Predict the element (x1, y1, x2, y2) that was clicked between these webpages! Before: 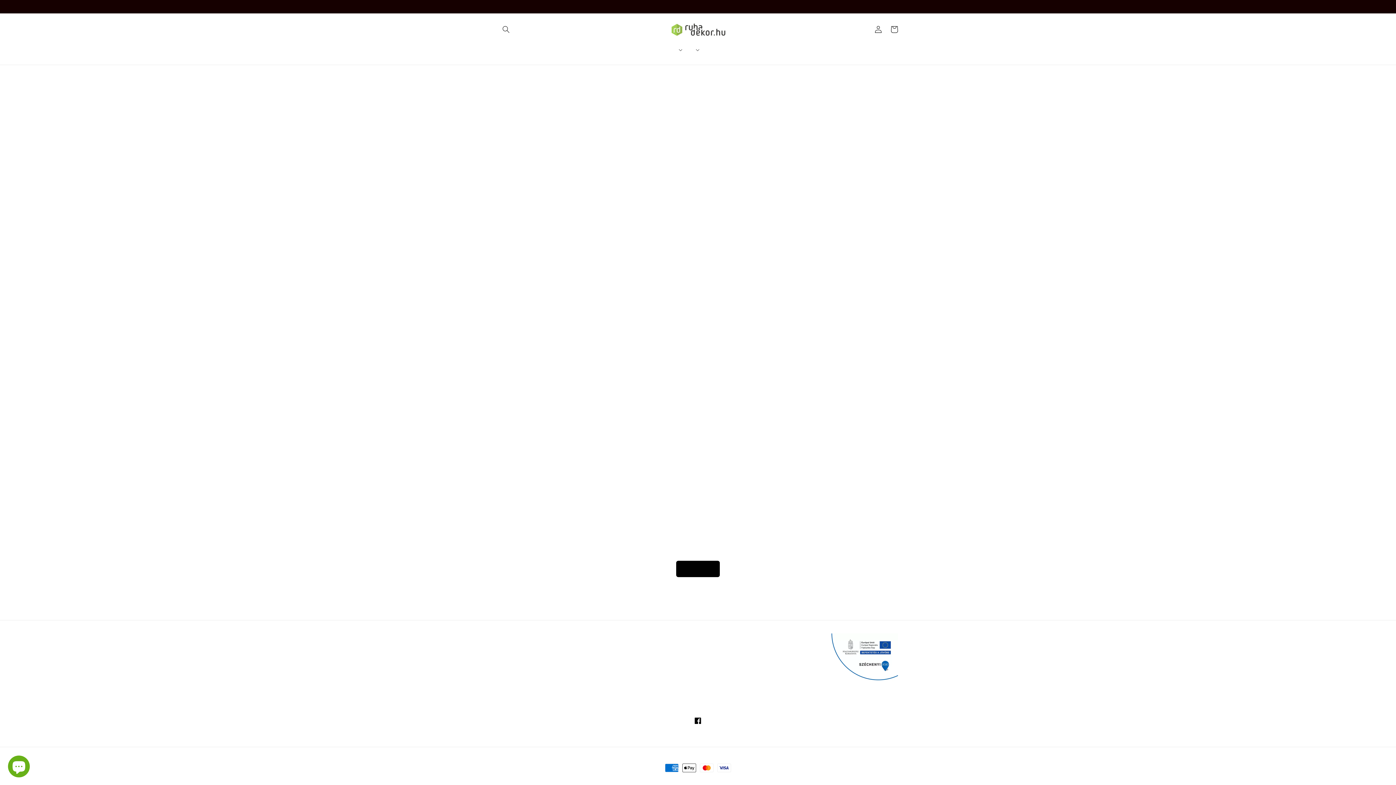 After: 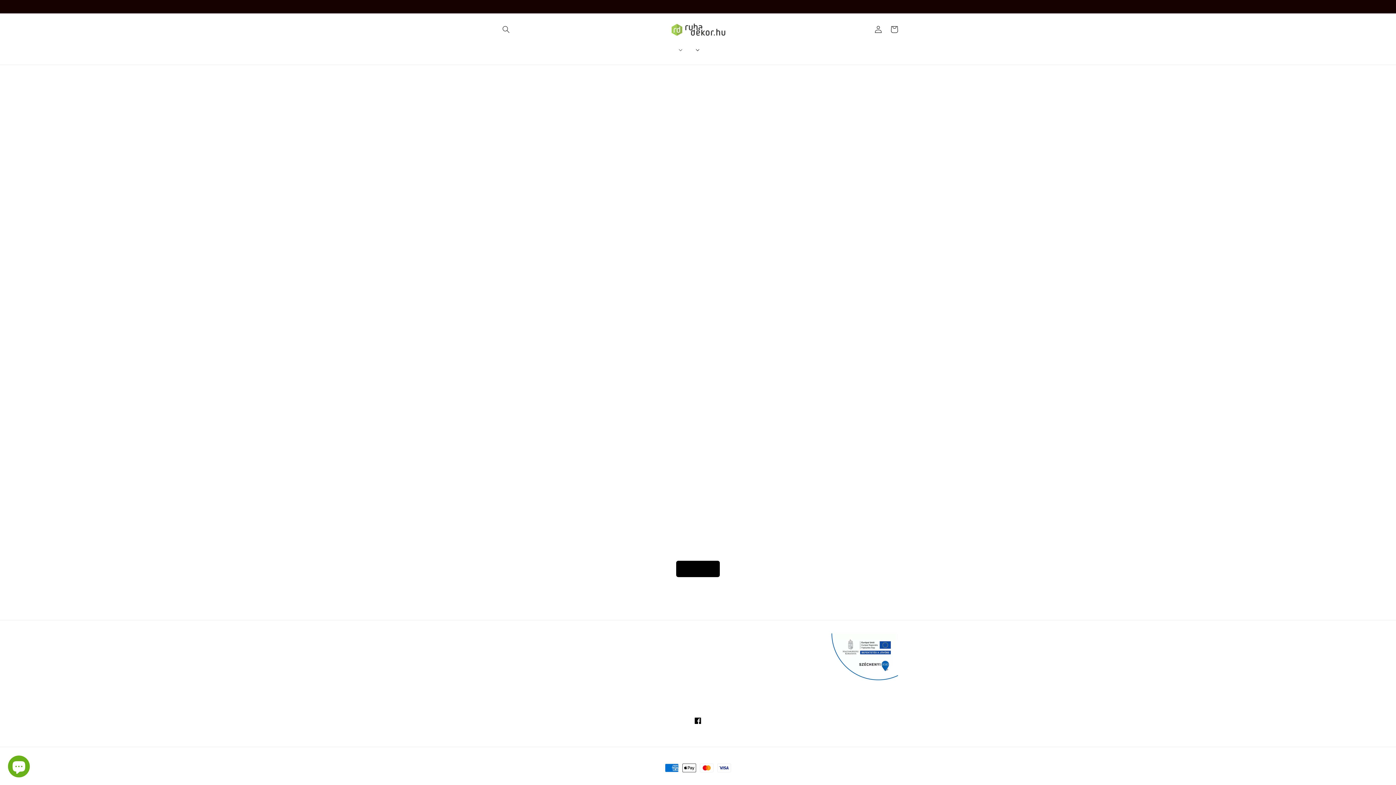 Action: bbox: (685, 42, 702, 57) label: Egyedi pólók